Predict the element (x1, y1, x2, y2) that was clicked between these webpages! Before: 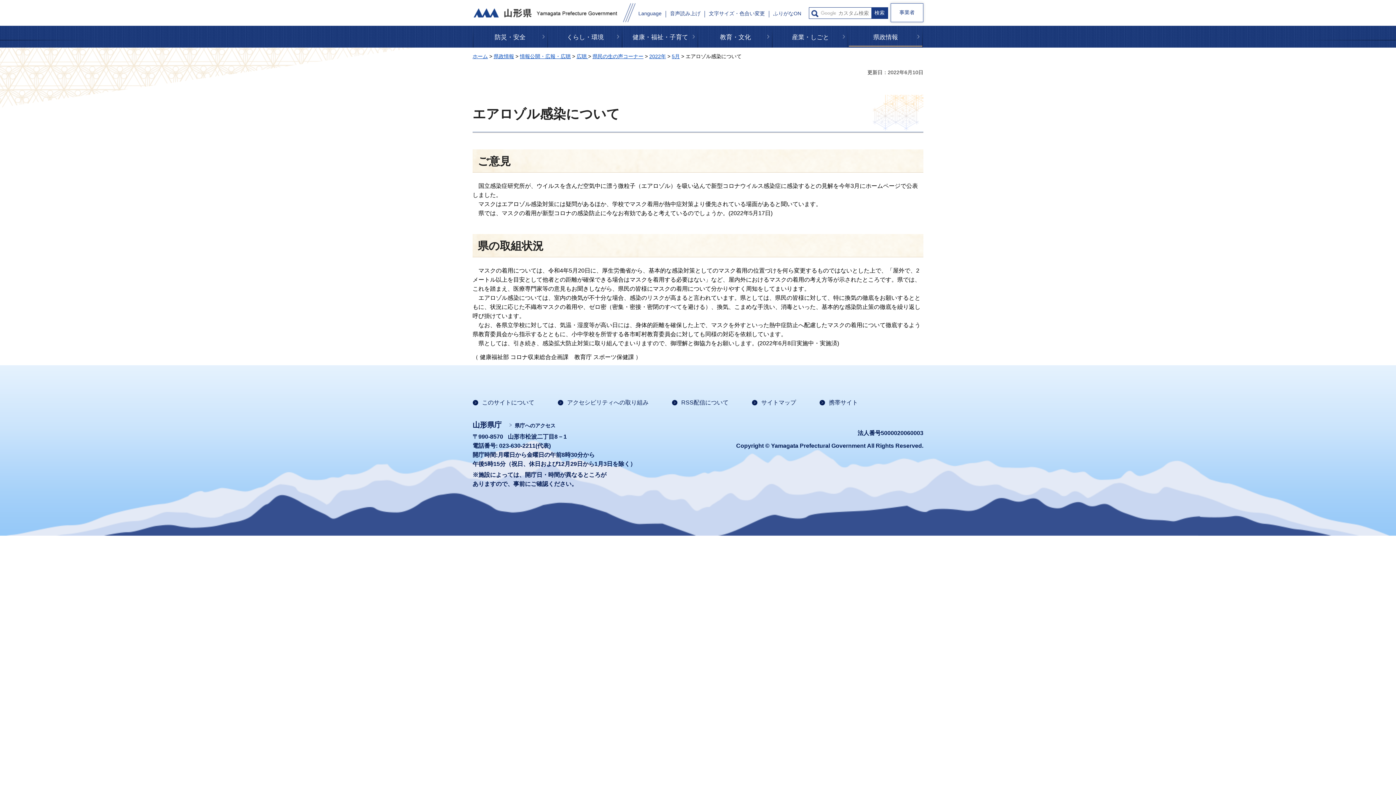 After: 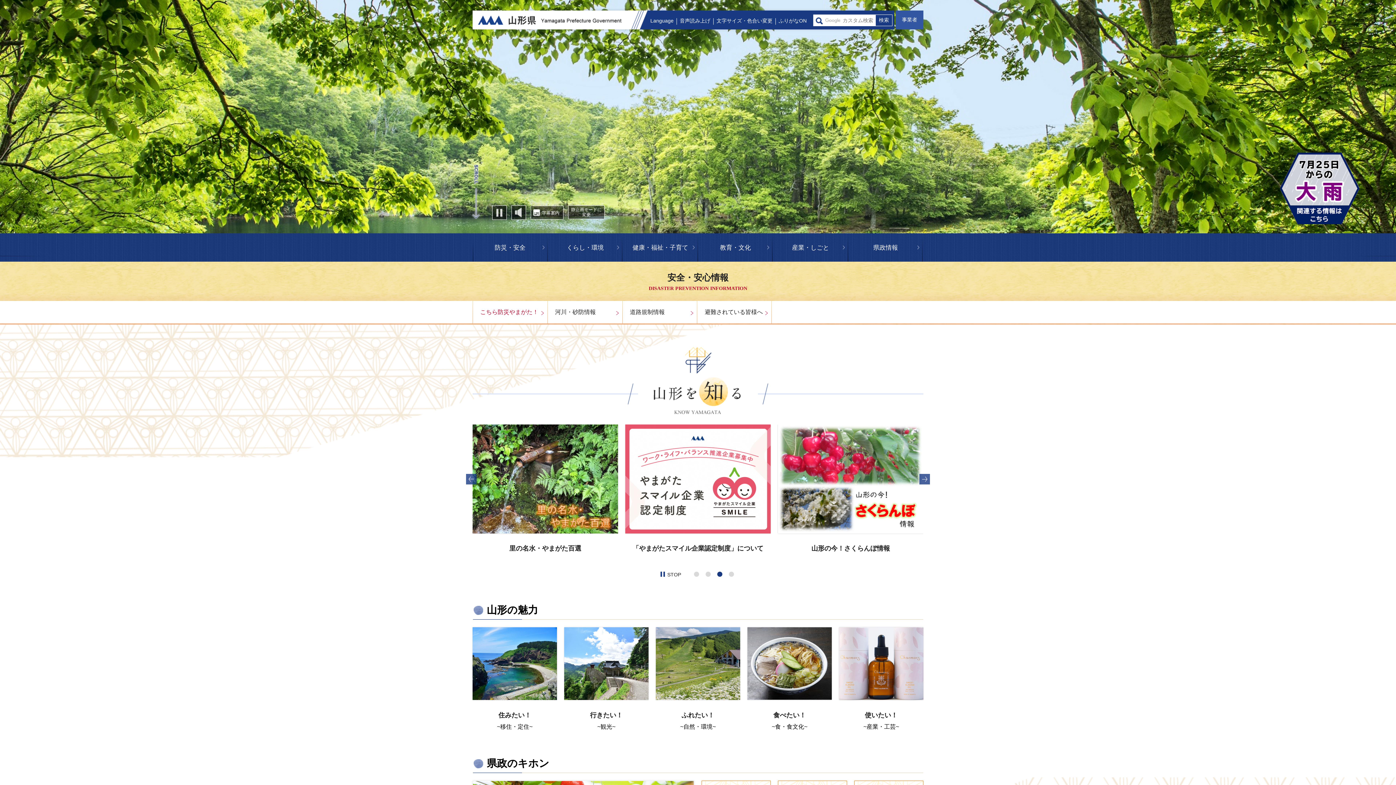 Action: bbox: (472, 53, 488, 59) label: ホーム